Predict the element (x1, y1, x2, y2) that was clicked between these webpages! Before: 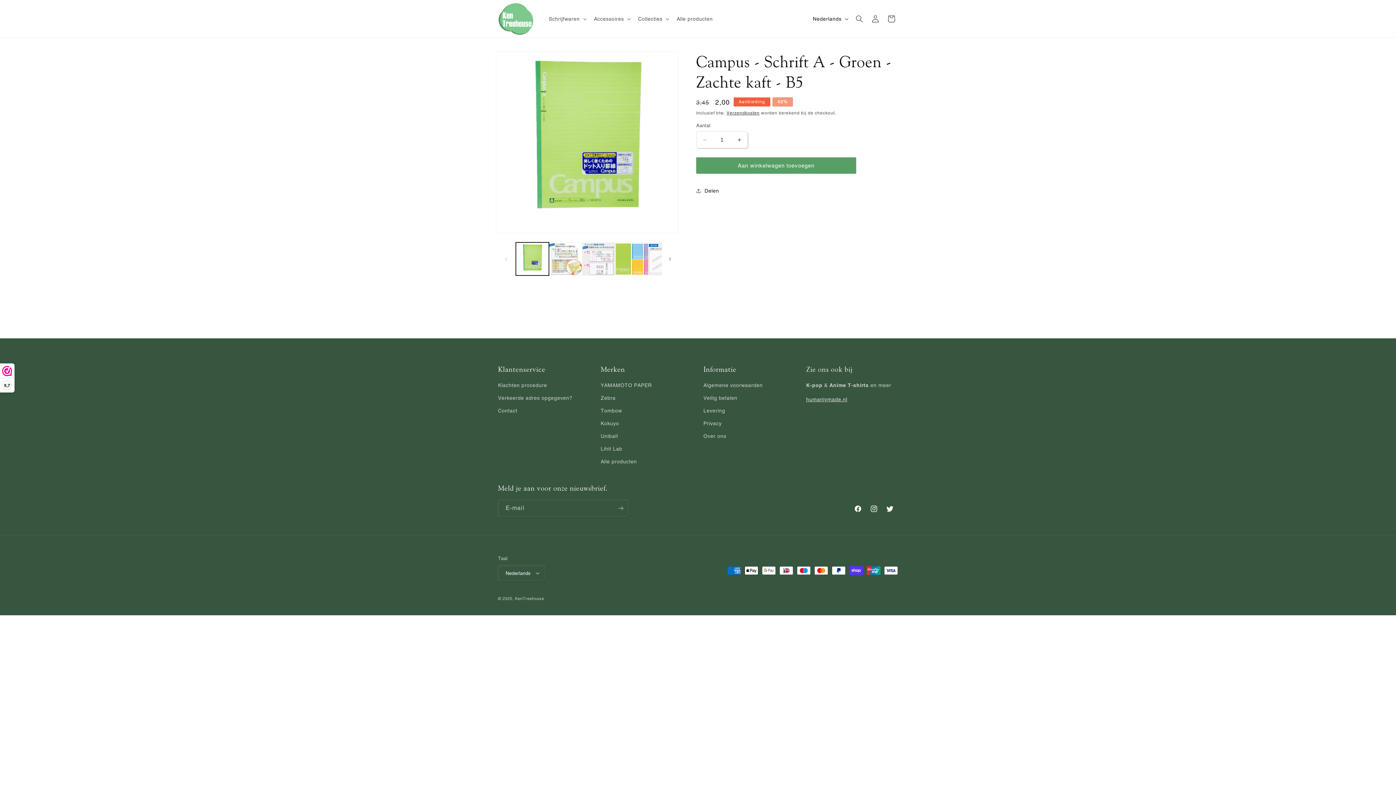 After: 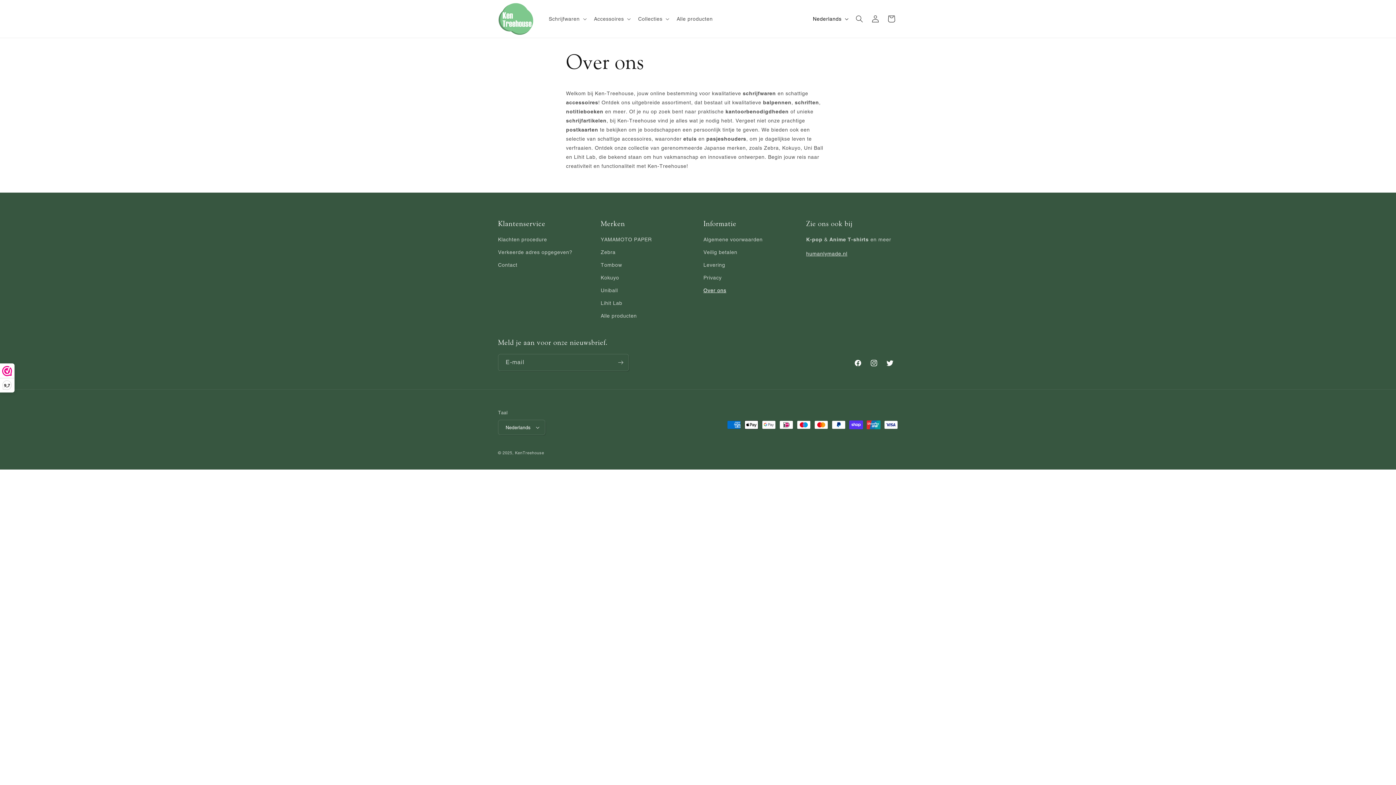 Action: bbox: (703, 430, 726, 443) label: Over ons